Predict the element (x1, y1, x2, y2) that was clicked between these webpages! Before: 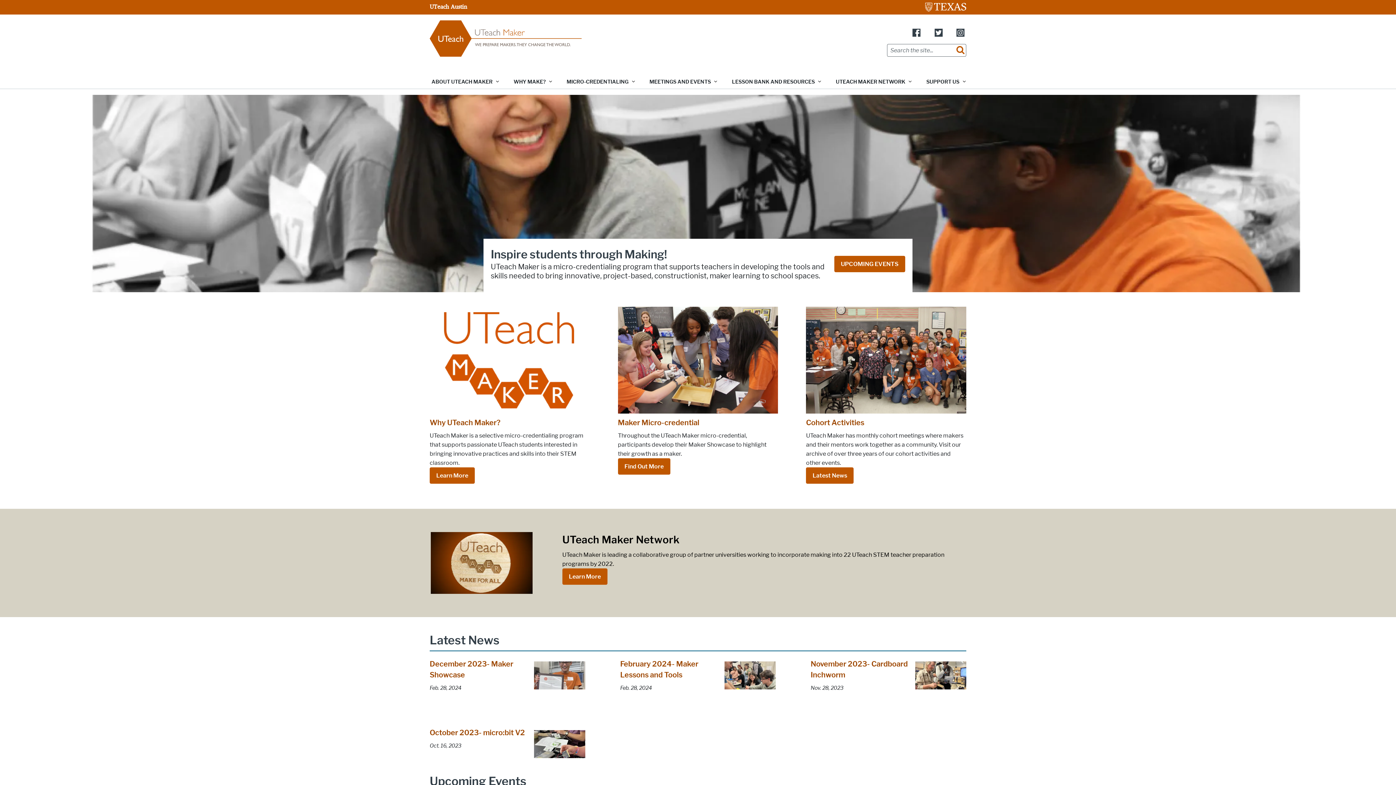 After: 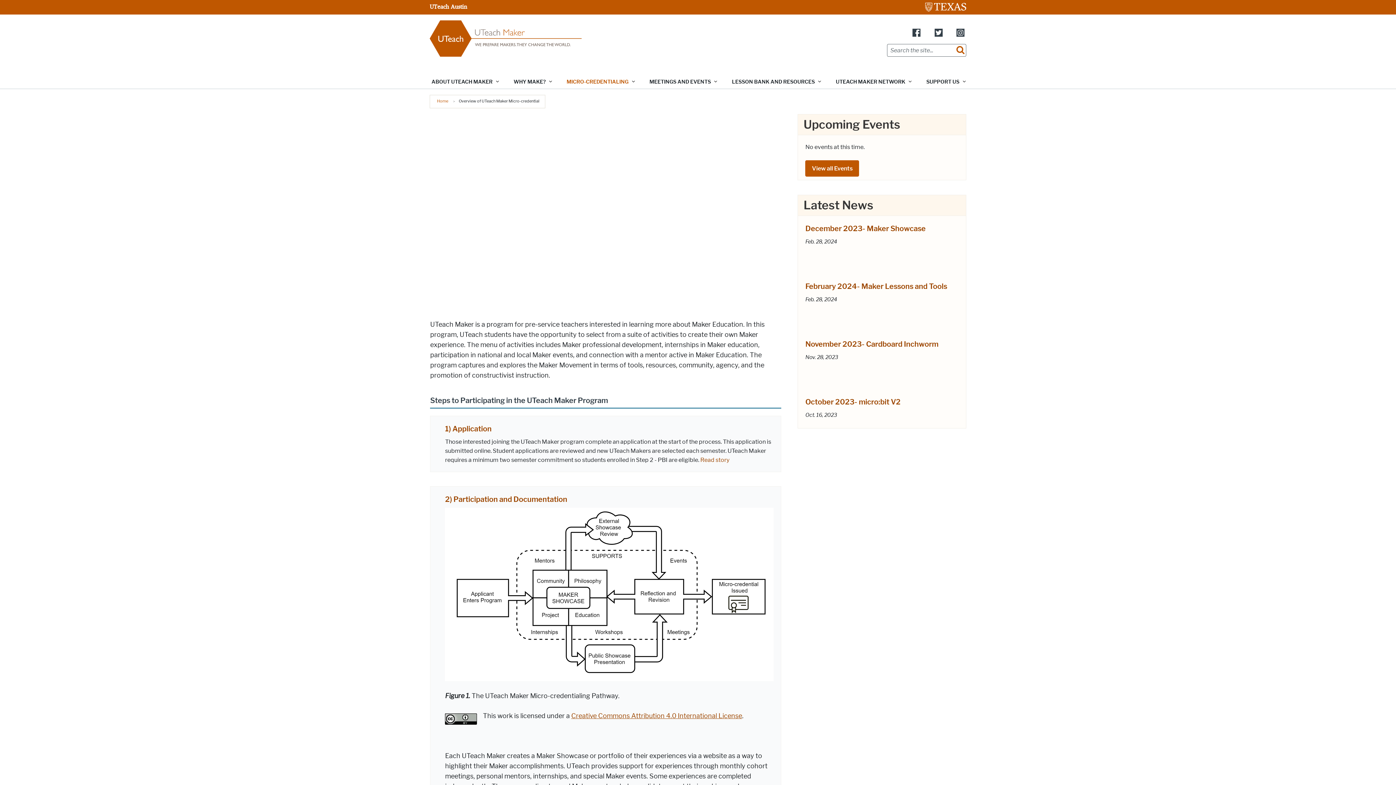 Action: bbox: (618, 418, 699, 427) label: Maker Micro-credential